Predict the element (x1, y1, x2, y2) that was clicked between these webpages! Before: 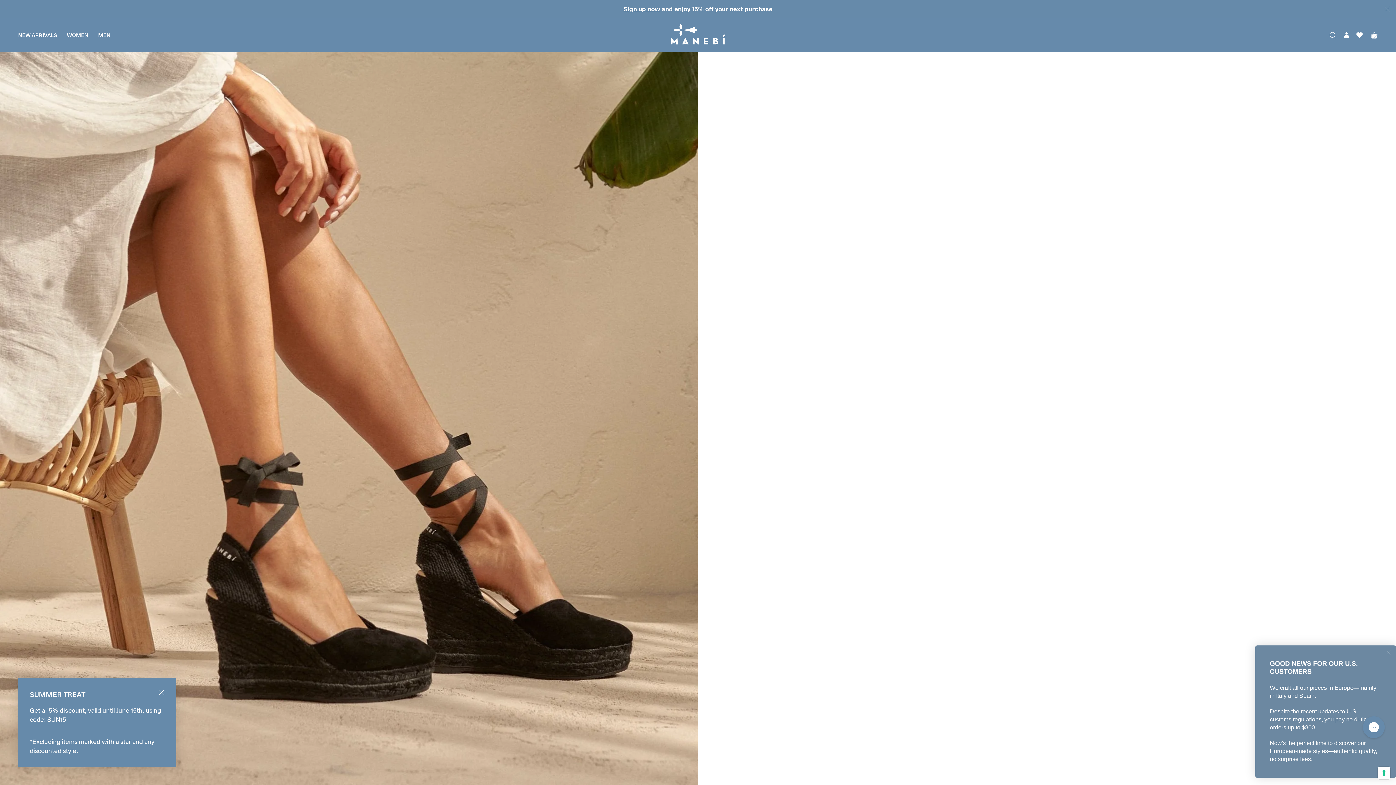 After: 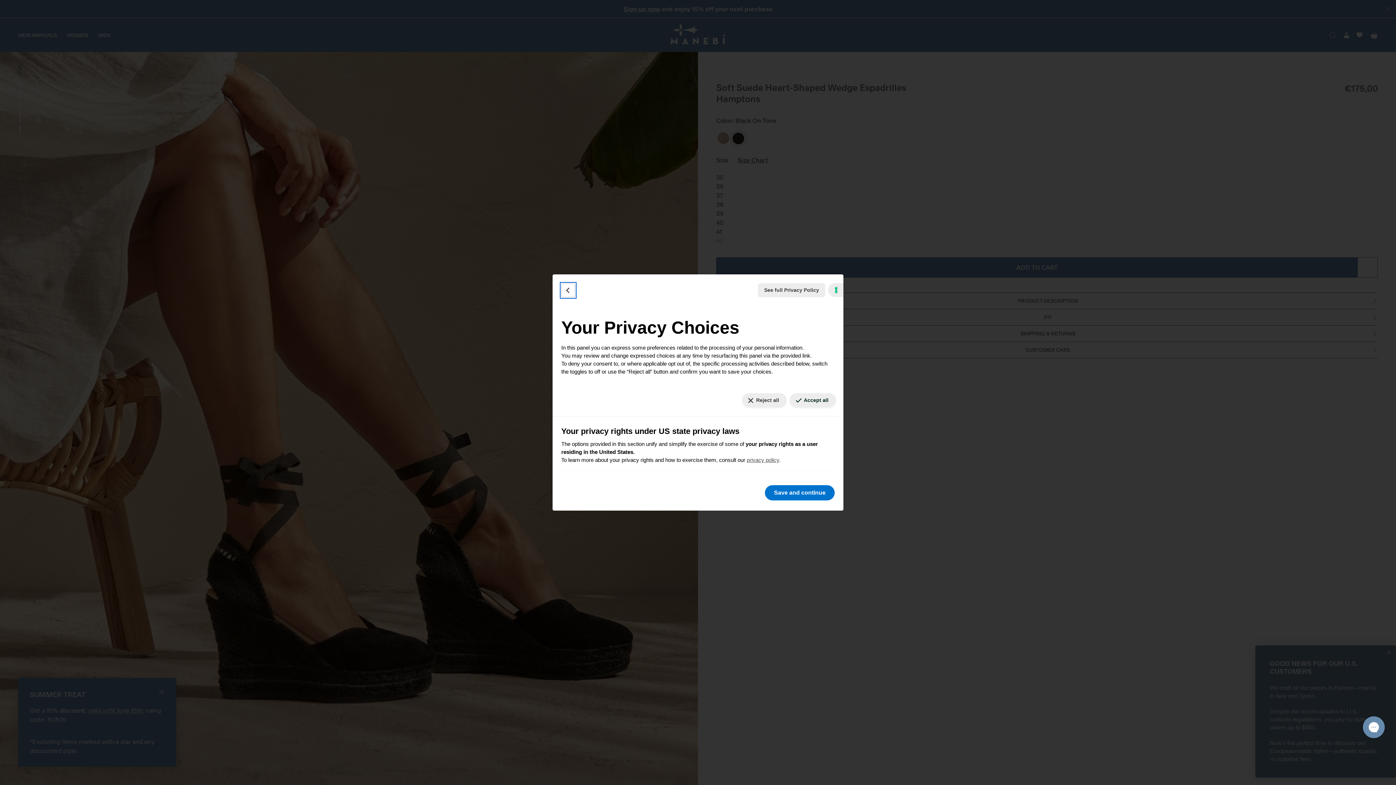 Action: bbox: (1378, 767, 1390, 779) label: Your consent preferences for tracking technologies